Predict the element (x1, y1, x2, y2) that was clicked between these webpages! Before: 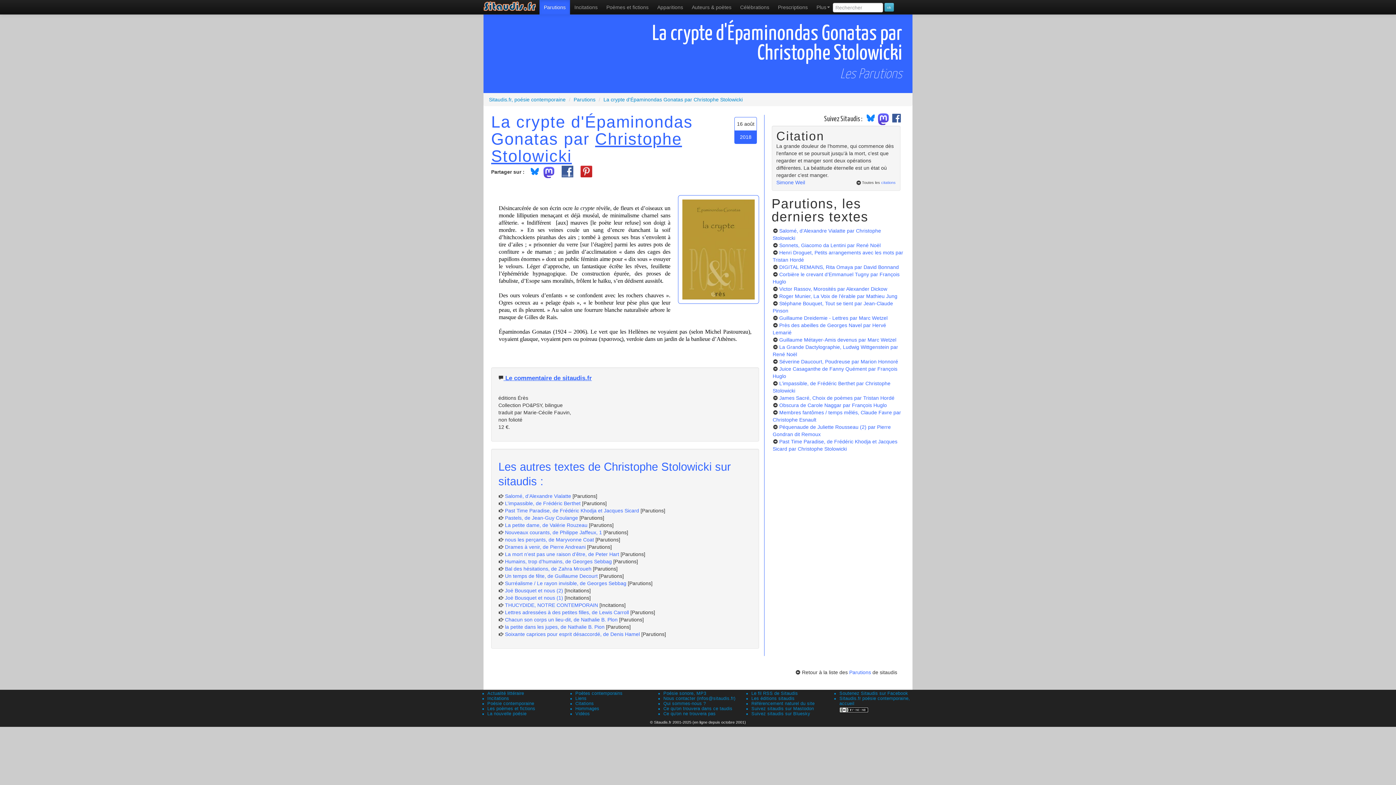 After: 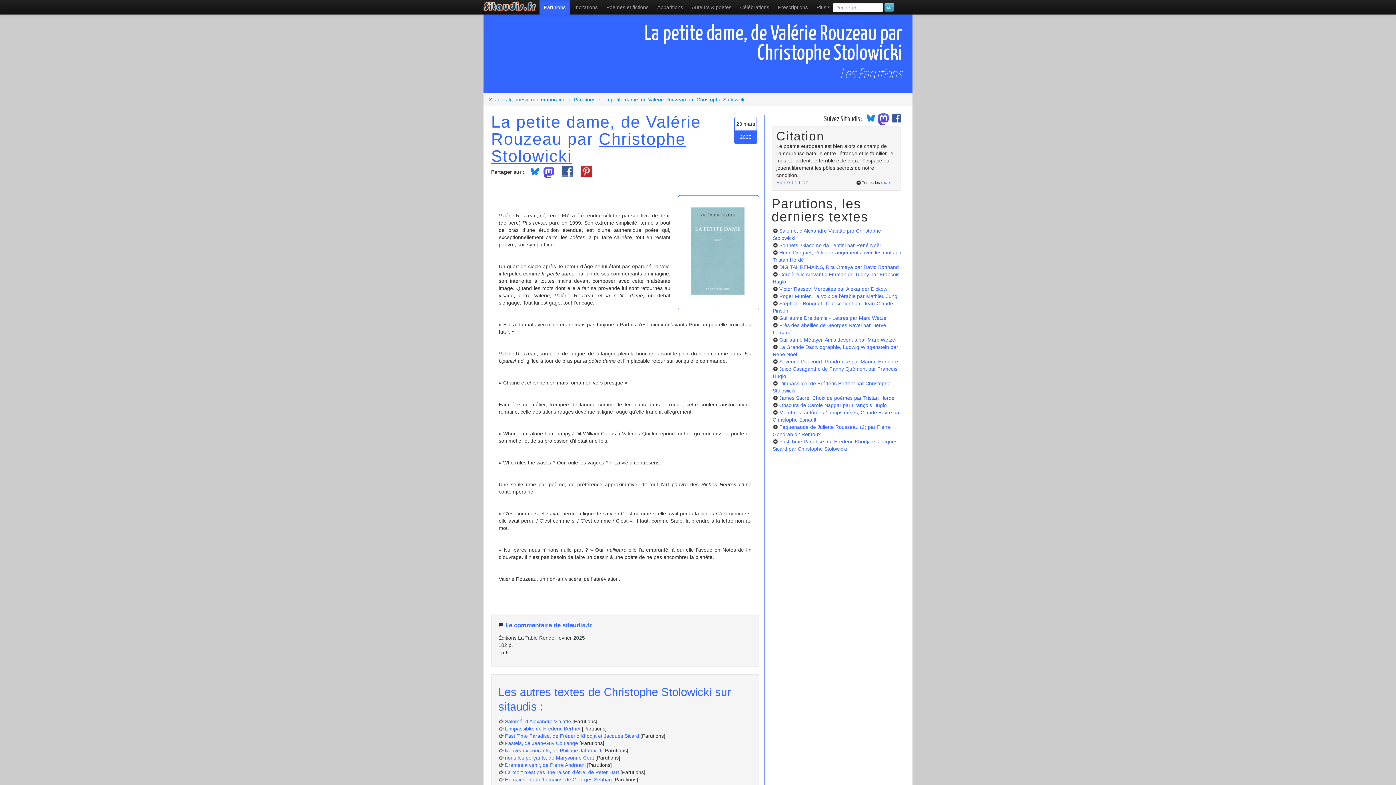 Action: label: La petite dame, de Valérie Rouzeau bbox: (505, 522, 587, 528)